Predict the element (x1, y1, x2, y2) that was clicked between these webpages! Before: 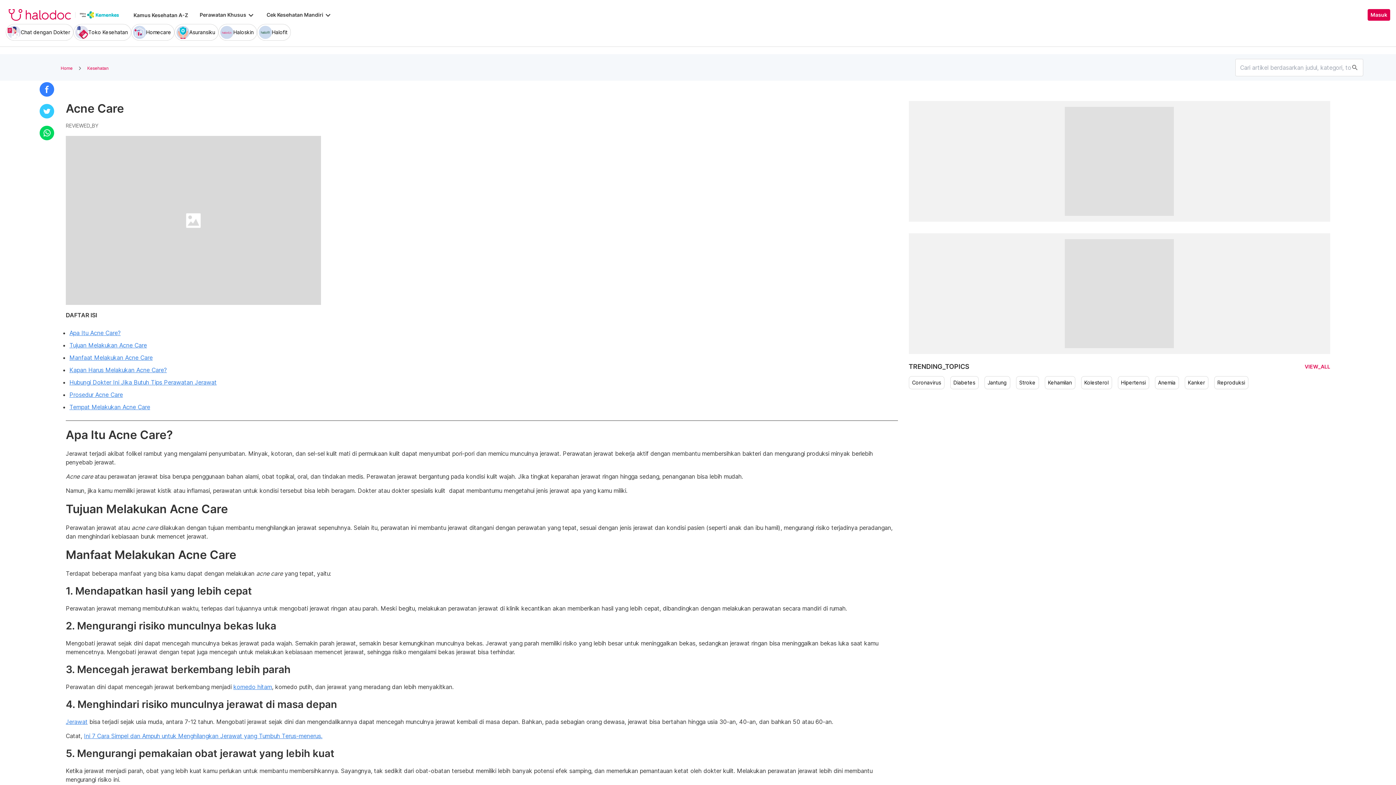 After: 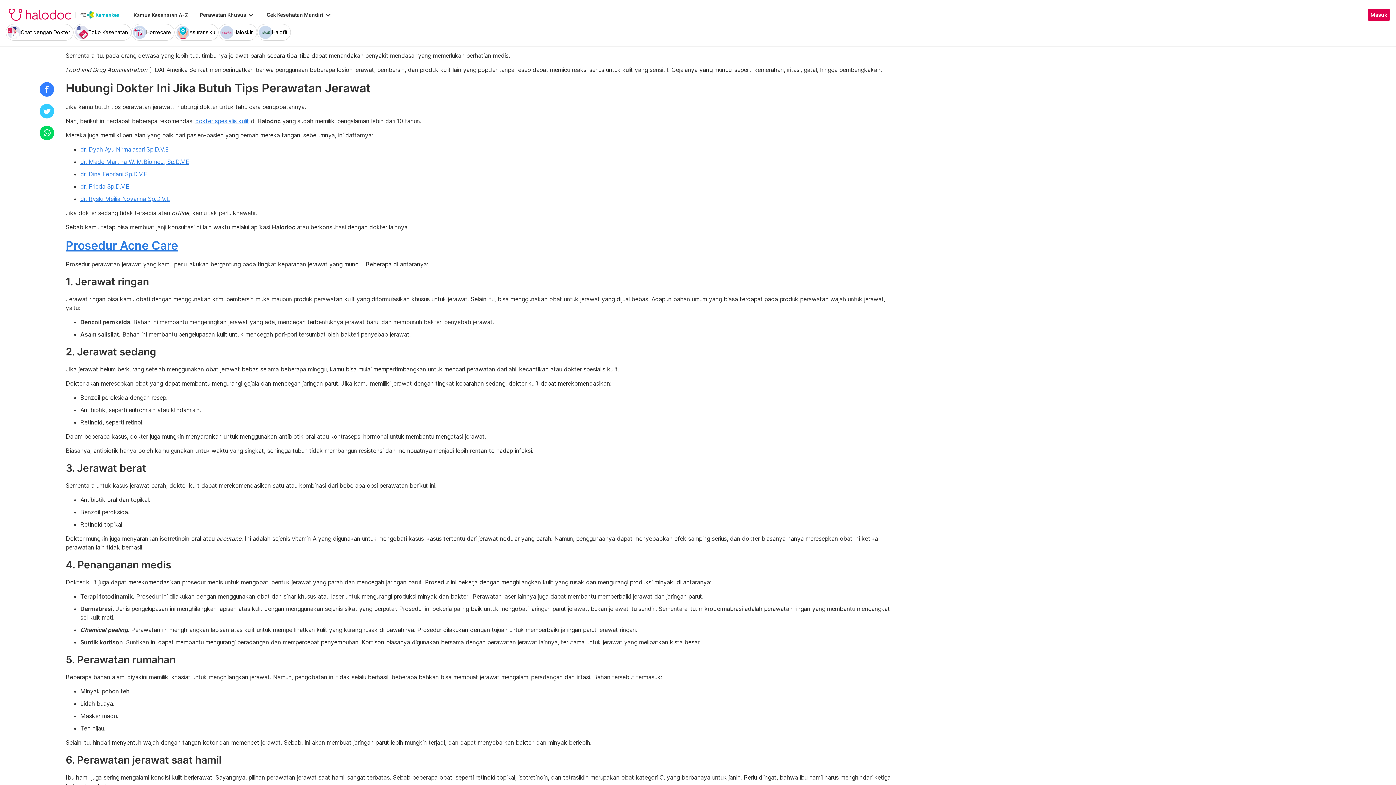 Action: bbox: (69, 366, 166, 373) label: Kapan Harus Melakukan Acne Care?